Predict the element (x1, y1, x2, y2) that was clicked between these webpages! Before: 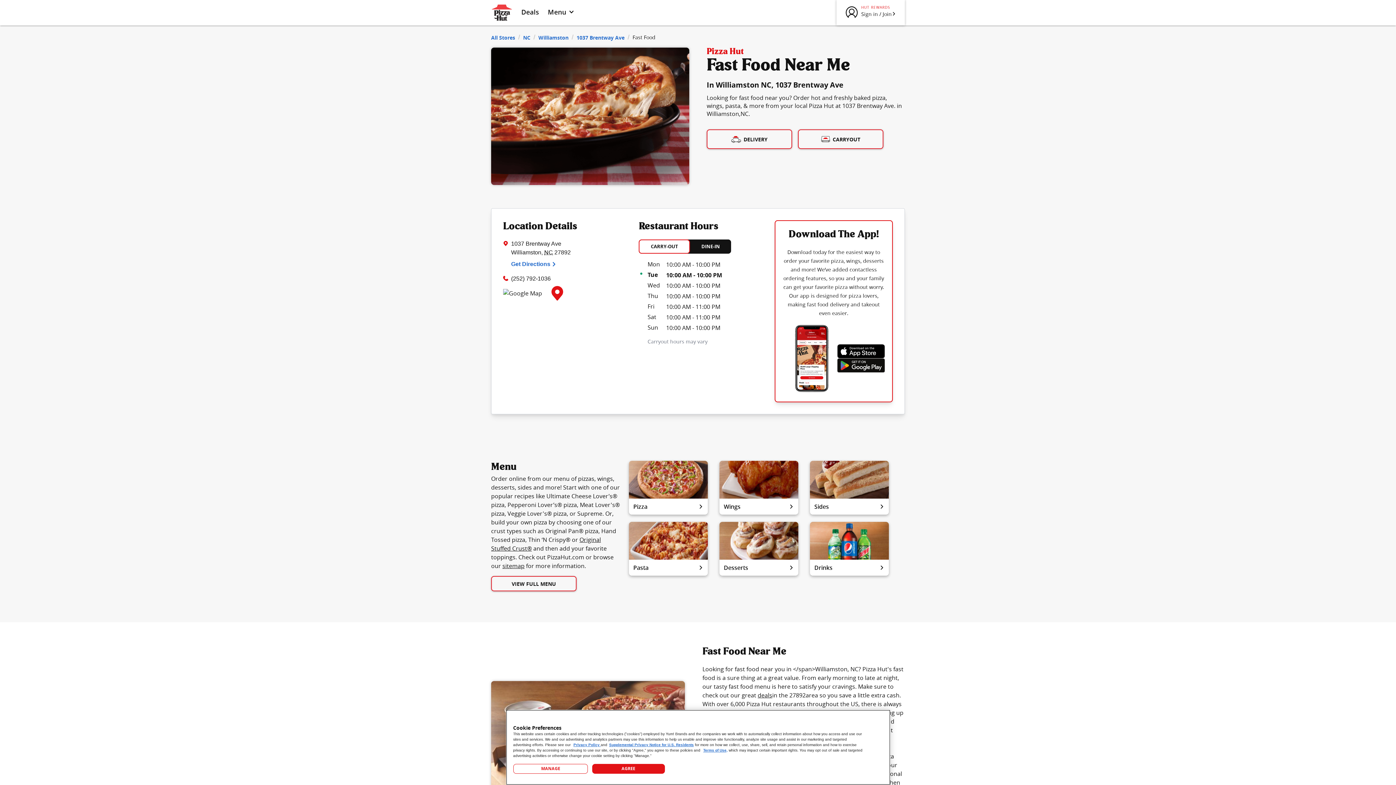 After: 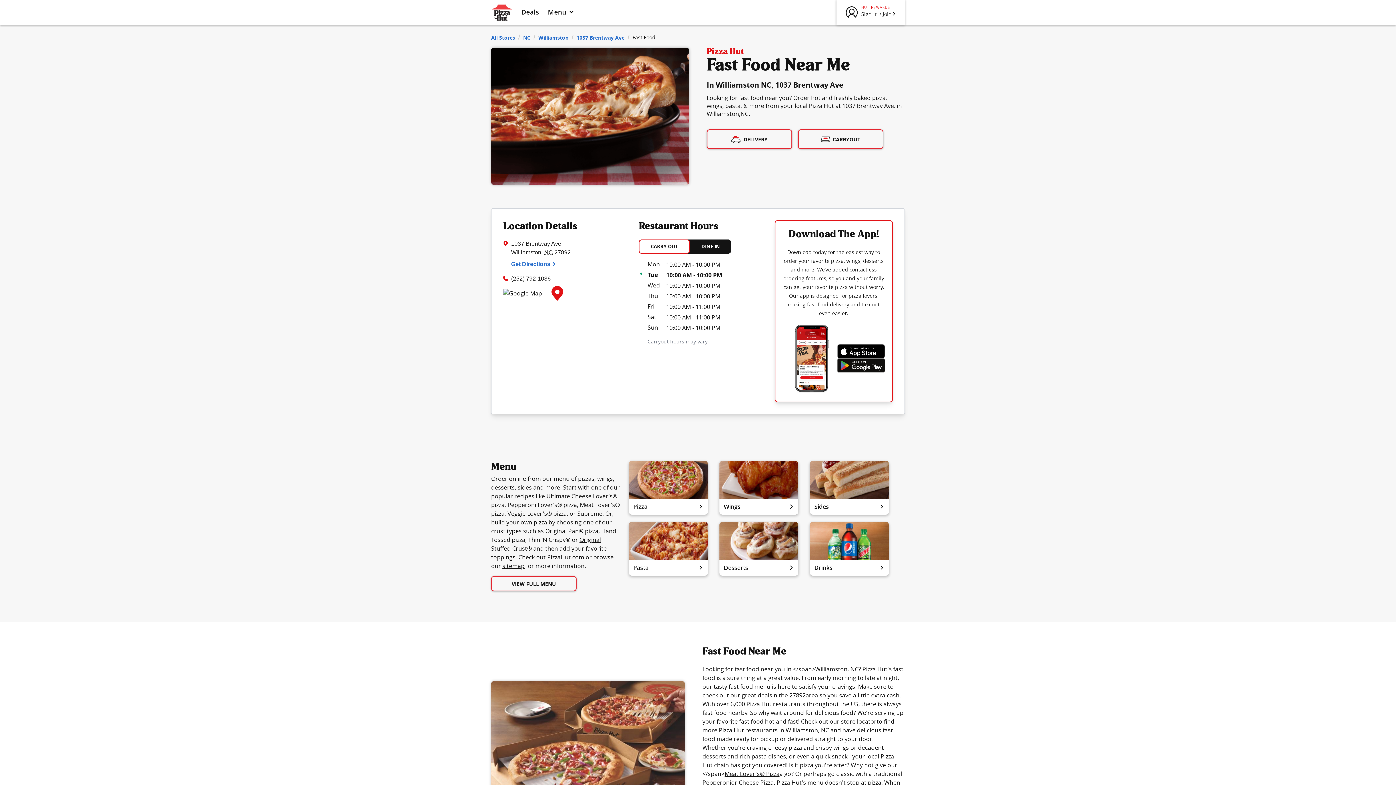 Action: bbox: (592, 764, 664, 774) label: AGREE